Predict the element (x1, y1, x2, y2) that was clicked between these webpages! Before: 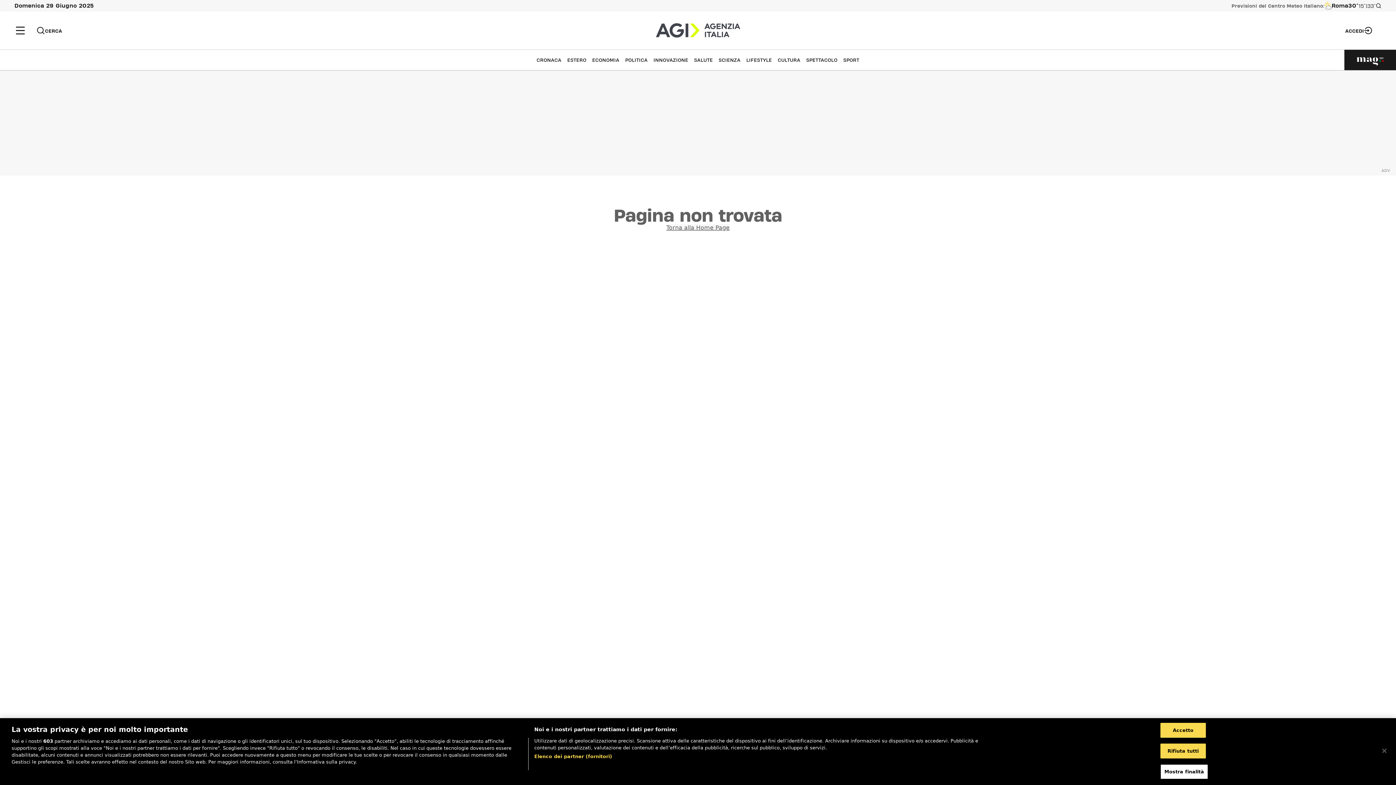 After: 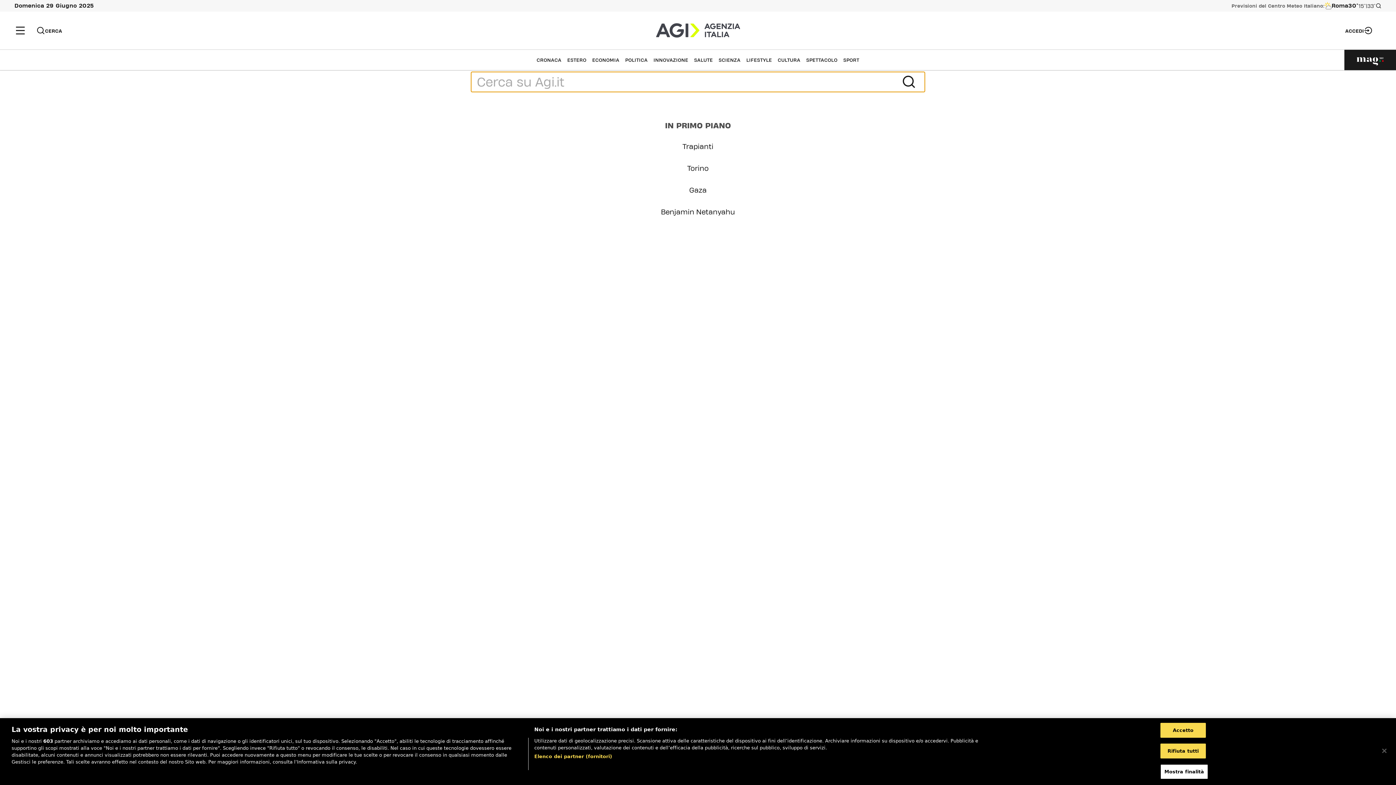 Action: label: CERCA bbox: (27, 21, 70, 39)